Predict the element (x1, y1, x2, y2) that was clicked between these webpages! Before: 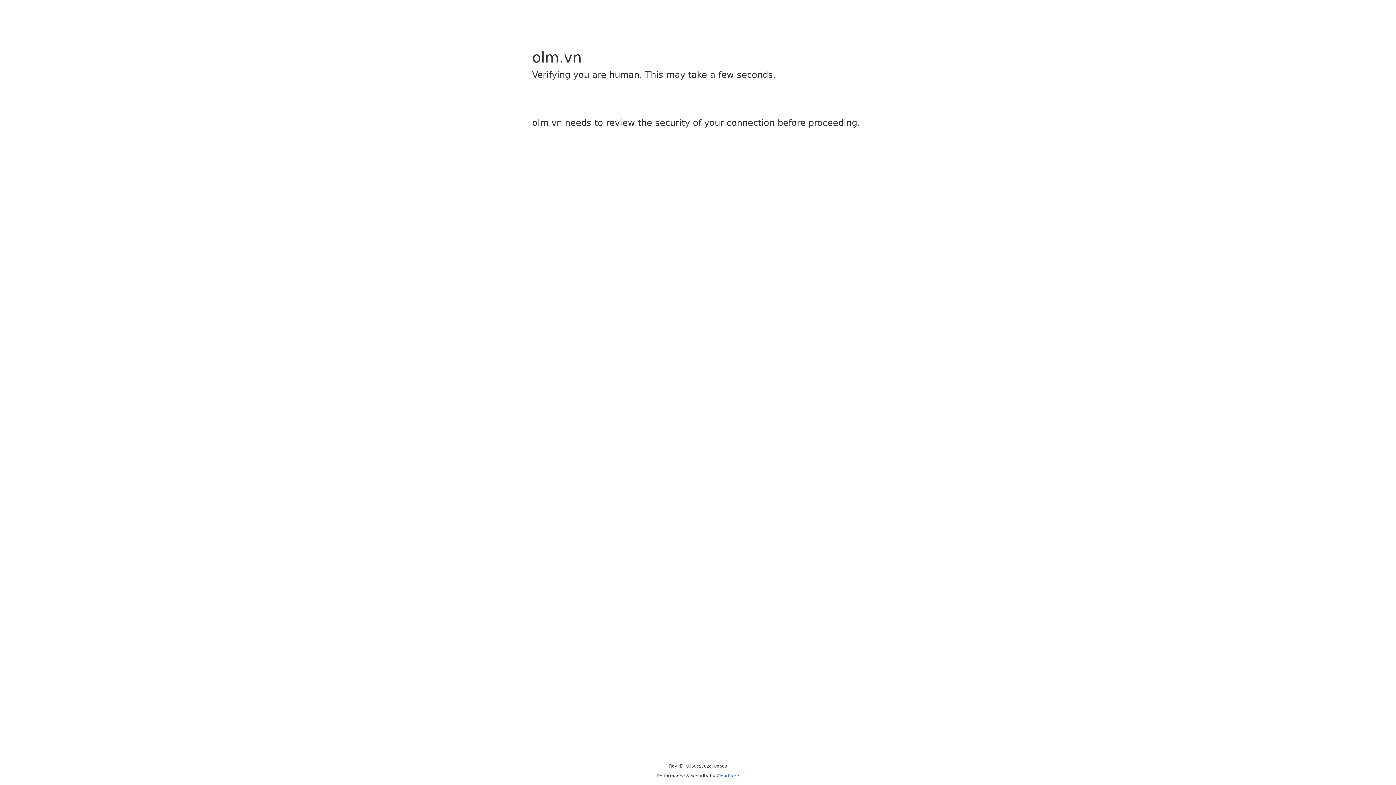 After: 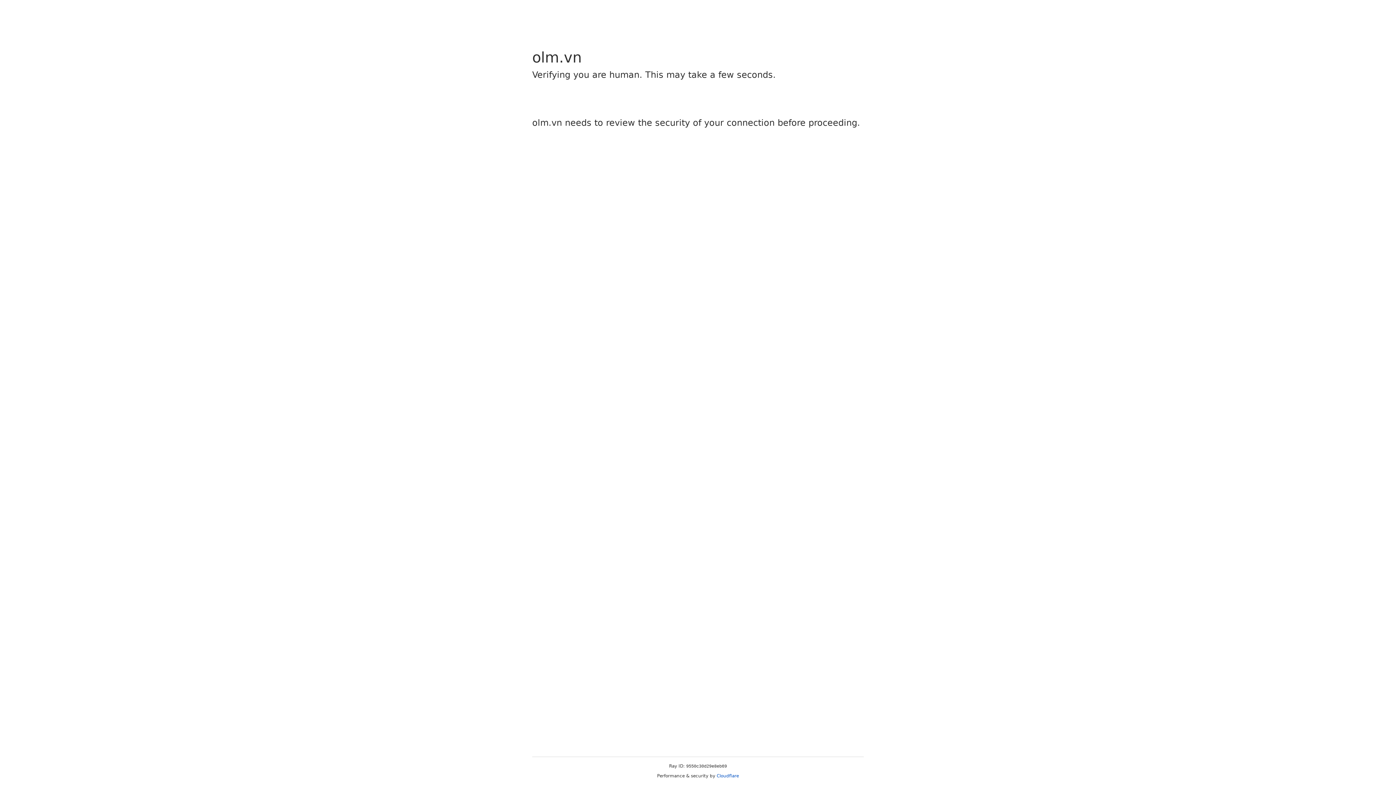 Action: bbox: (716, 773, 739, 778) label: Cloudflare